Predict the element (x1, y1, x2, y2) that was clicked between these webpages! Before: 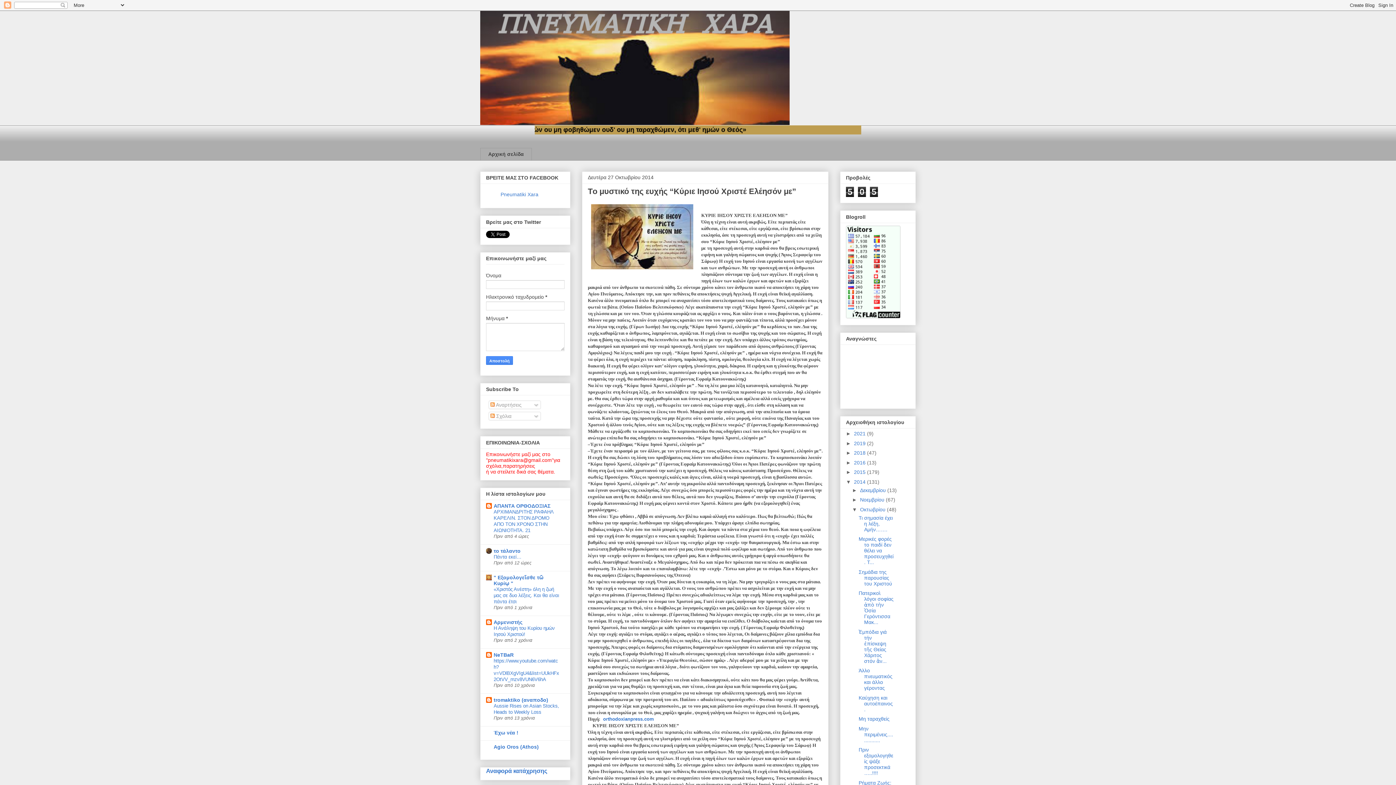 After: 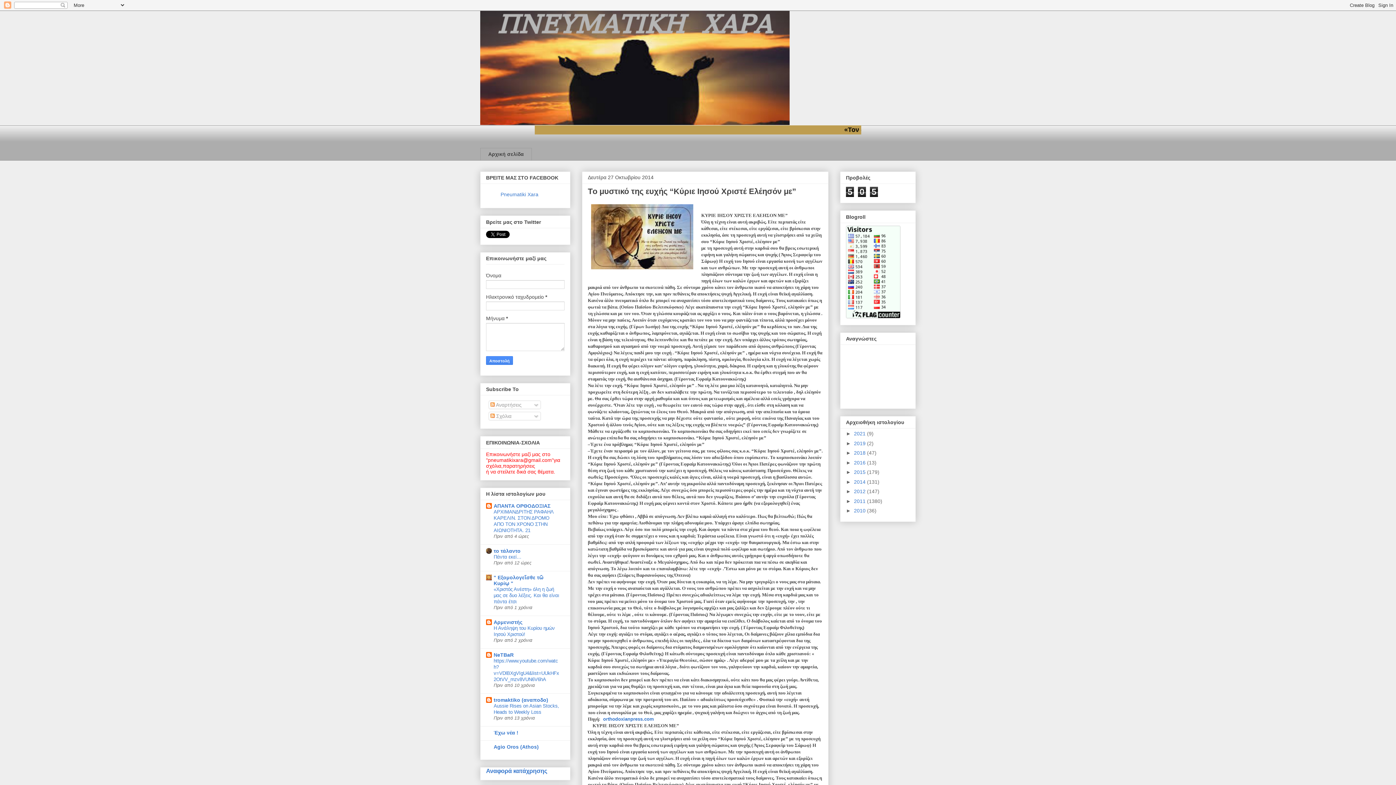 Action: label: ▼   bbox: (846, 479, 854, 485)